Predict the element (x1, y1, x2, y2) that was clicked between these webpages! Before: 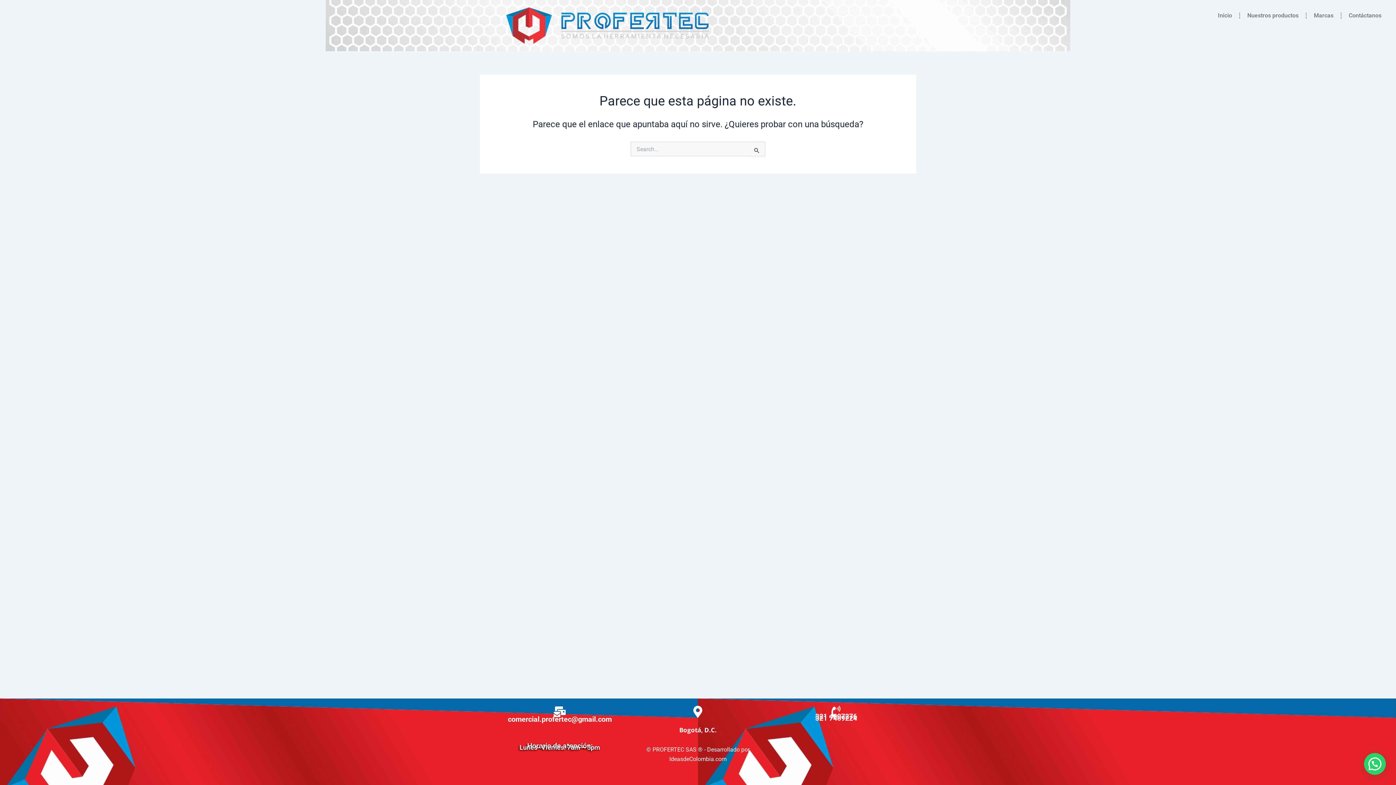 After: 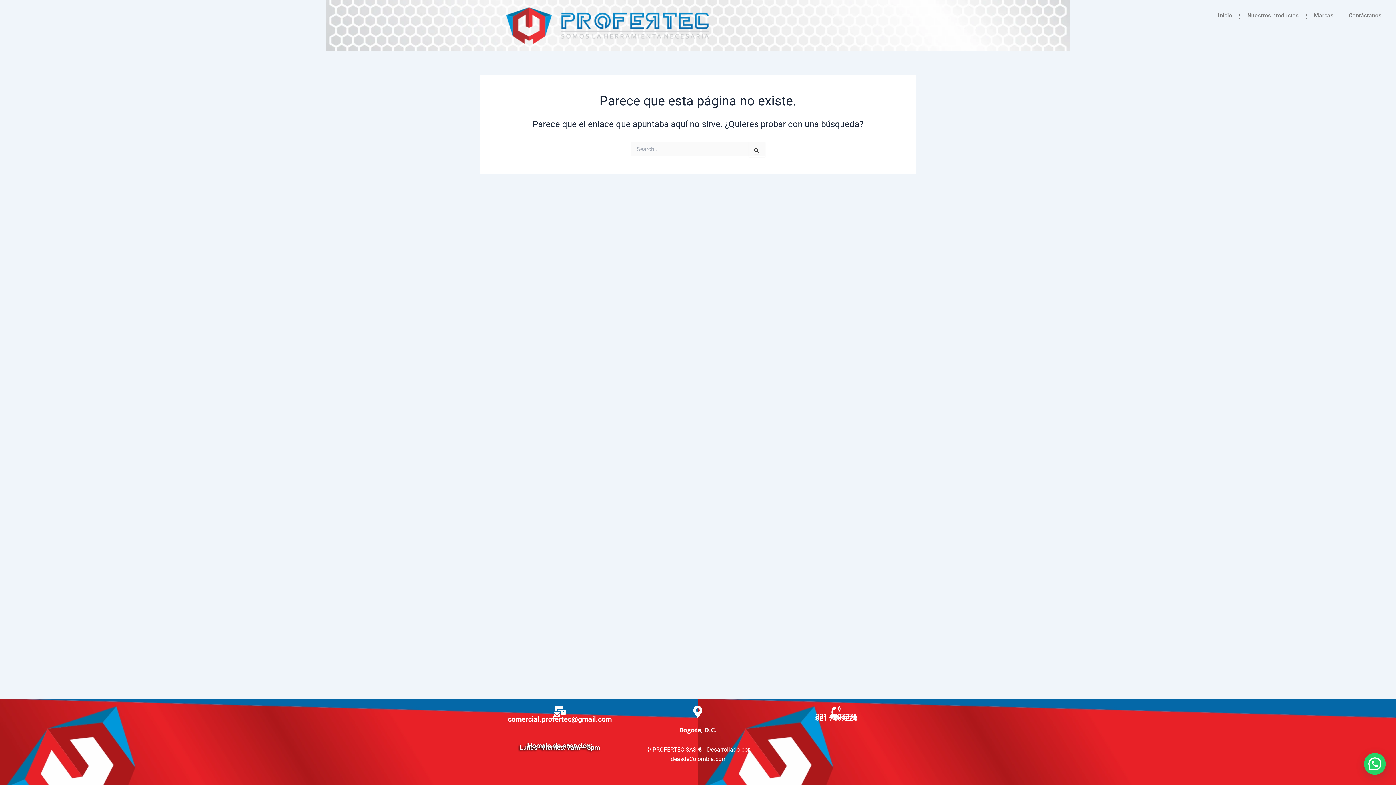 Action: bbox: (669, 756, 726, 762) label: IdeasdeColombia.com